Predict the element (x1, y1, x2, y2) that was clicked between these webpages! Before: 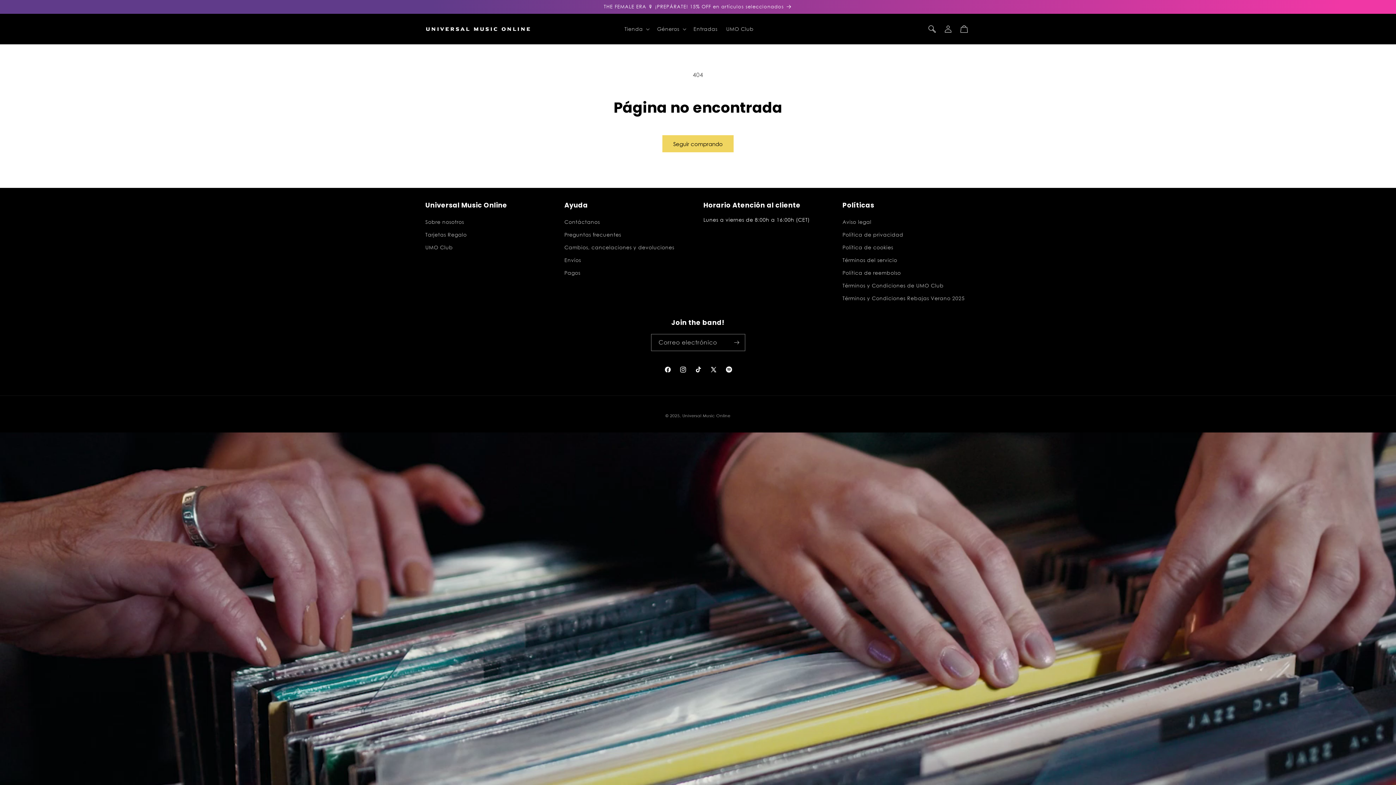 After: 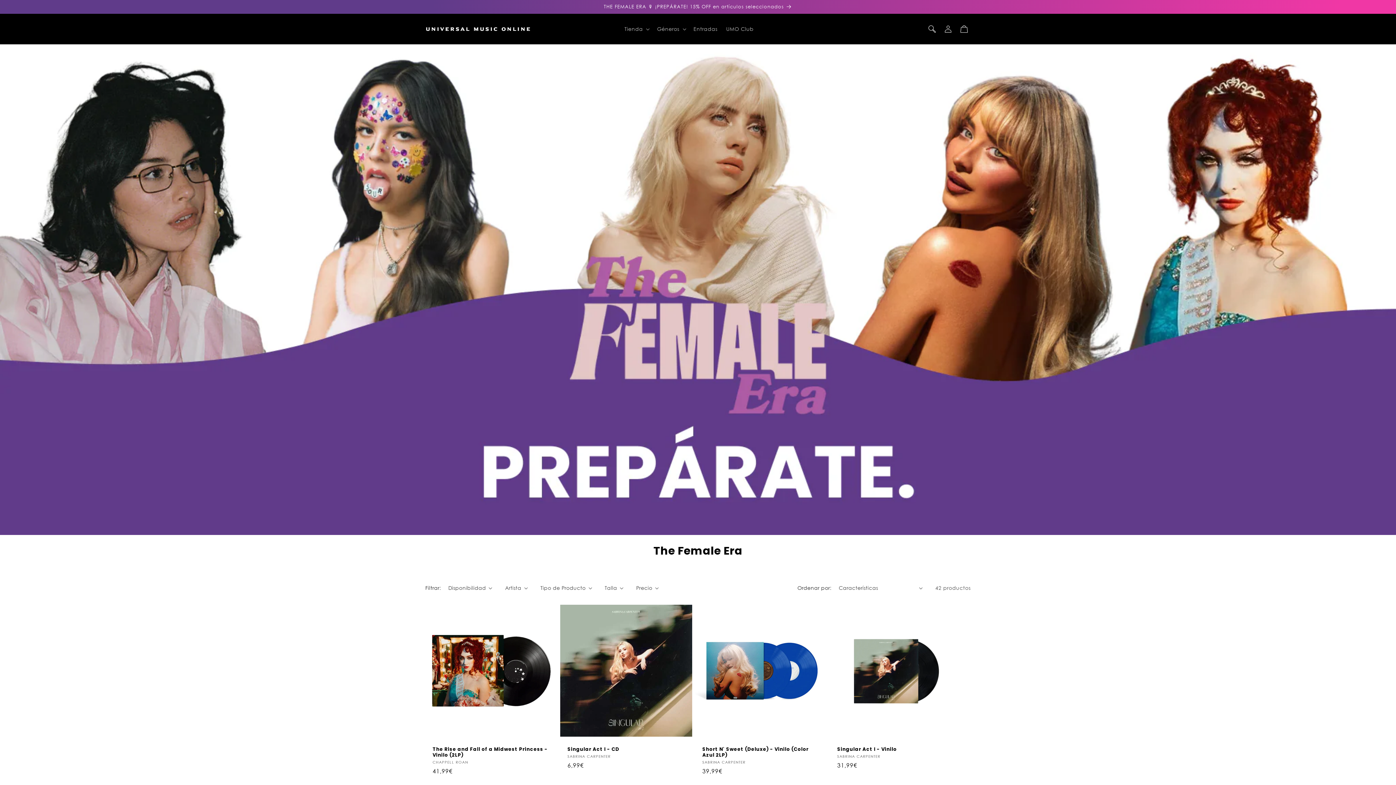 Action: label: THE FEMALE ERA 🎙️ ¡PREPÁRATE! 15% OFF en artículos seleccionados bbox: (418, 0, 977, 13)